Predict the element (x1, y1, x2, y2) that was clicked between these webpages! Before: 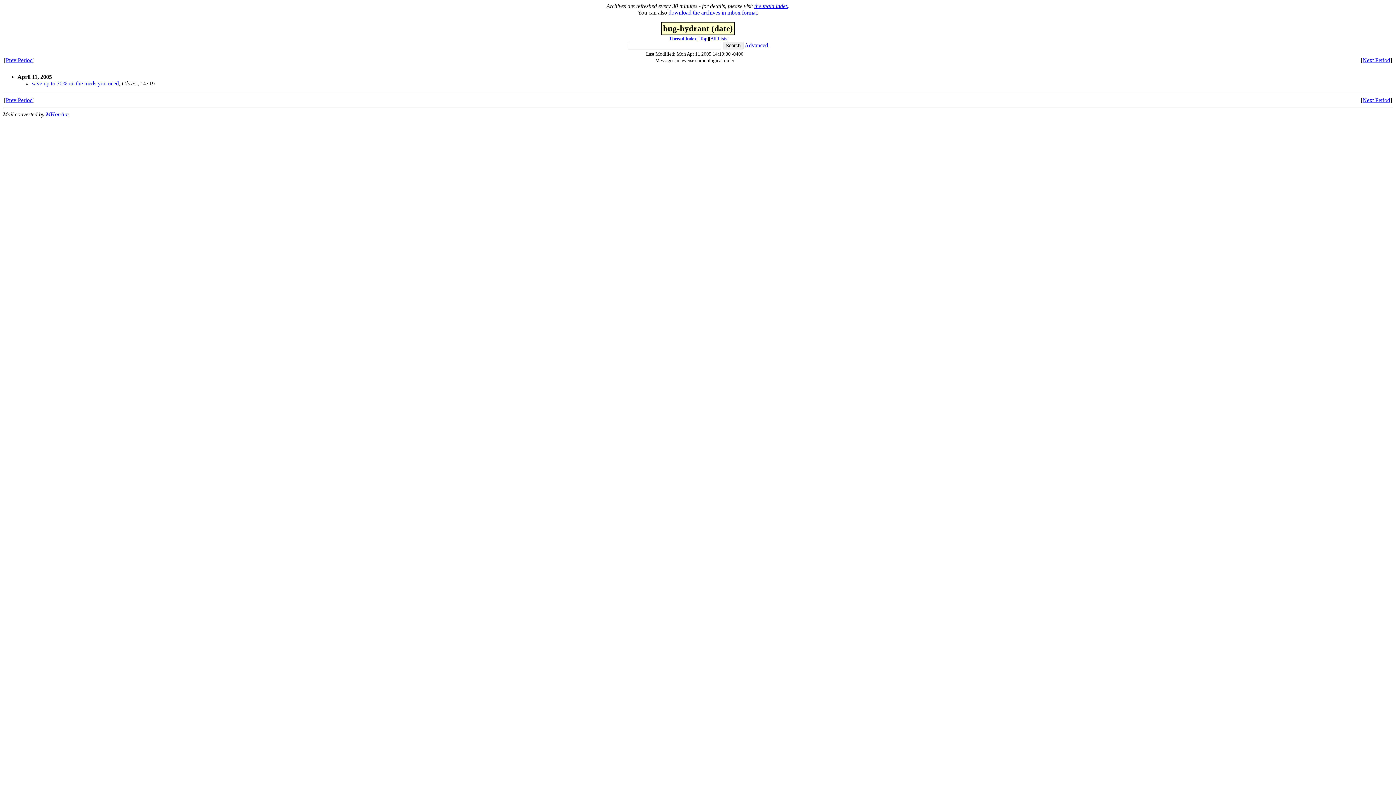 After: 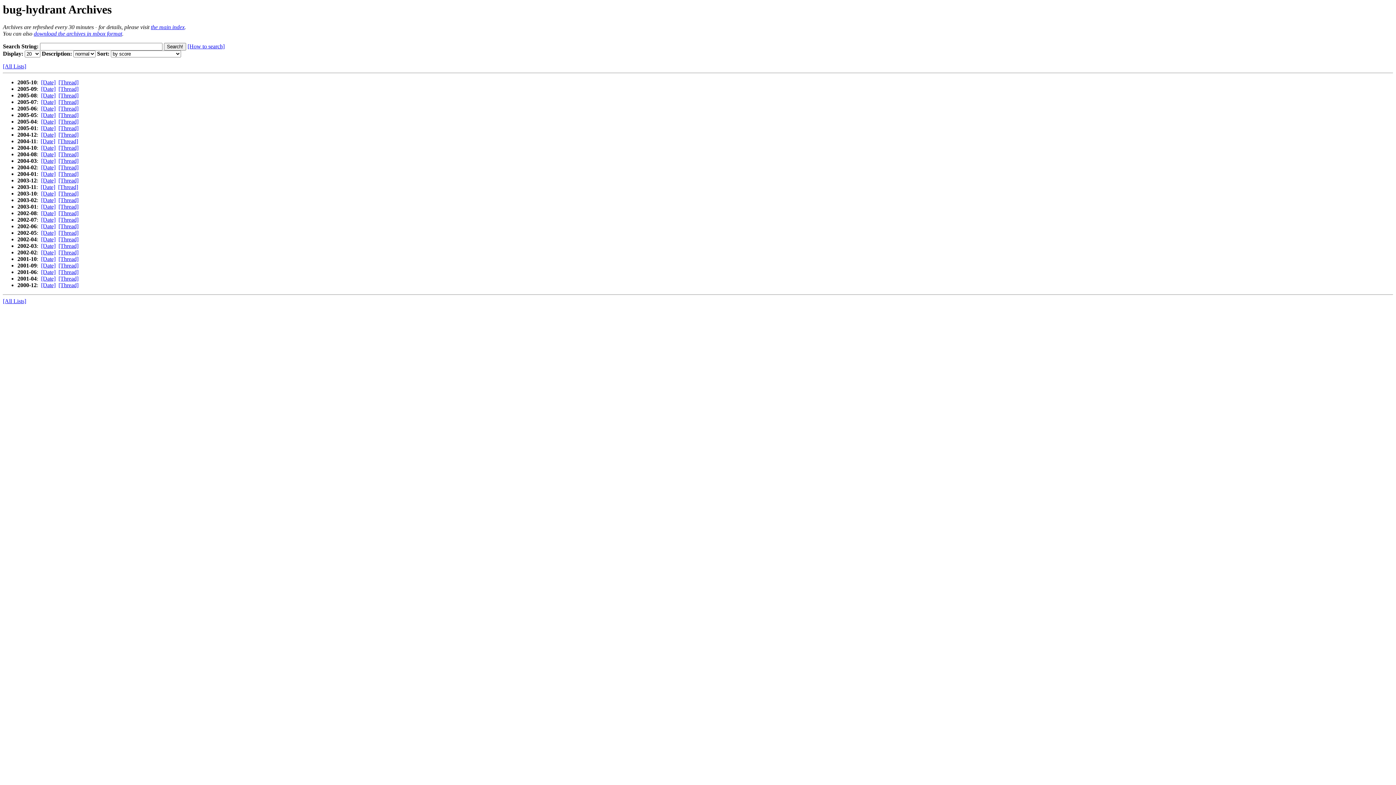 Action: label: Top bbox: (700, 36, 707, 41)